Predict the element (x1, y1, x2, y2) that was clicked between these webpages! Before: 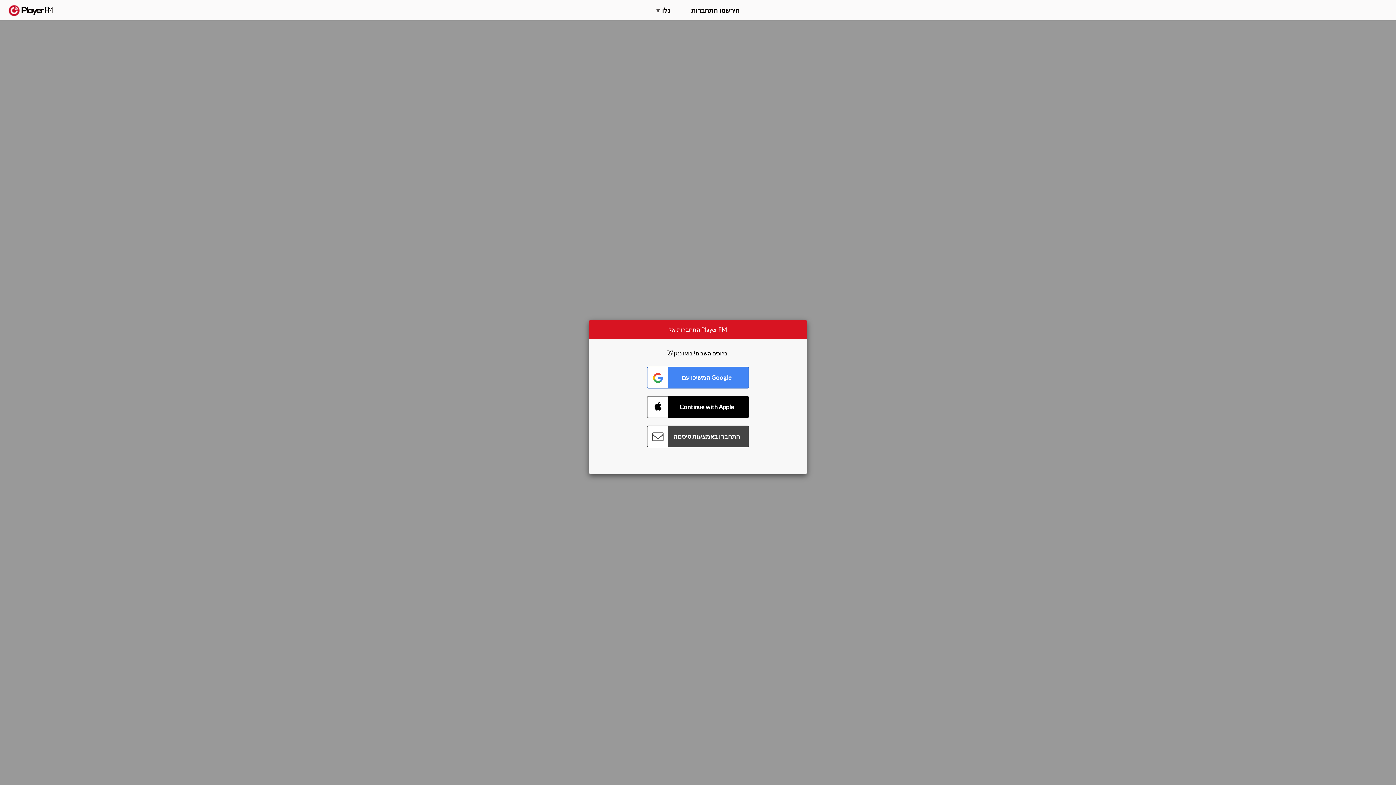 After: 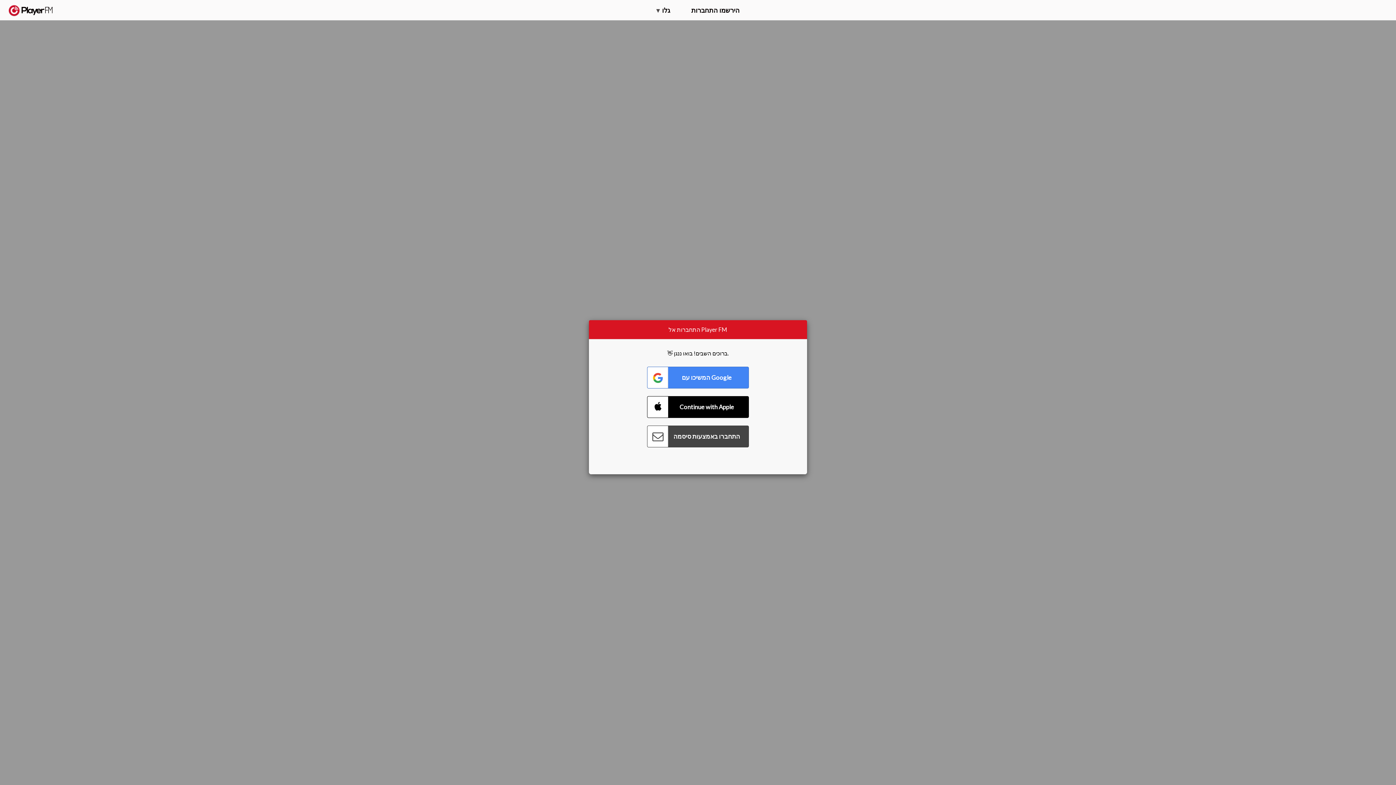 Action: label: שדרגו bbox: (1324, 2, 1349, 14)